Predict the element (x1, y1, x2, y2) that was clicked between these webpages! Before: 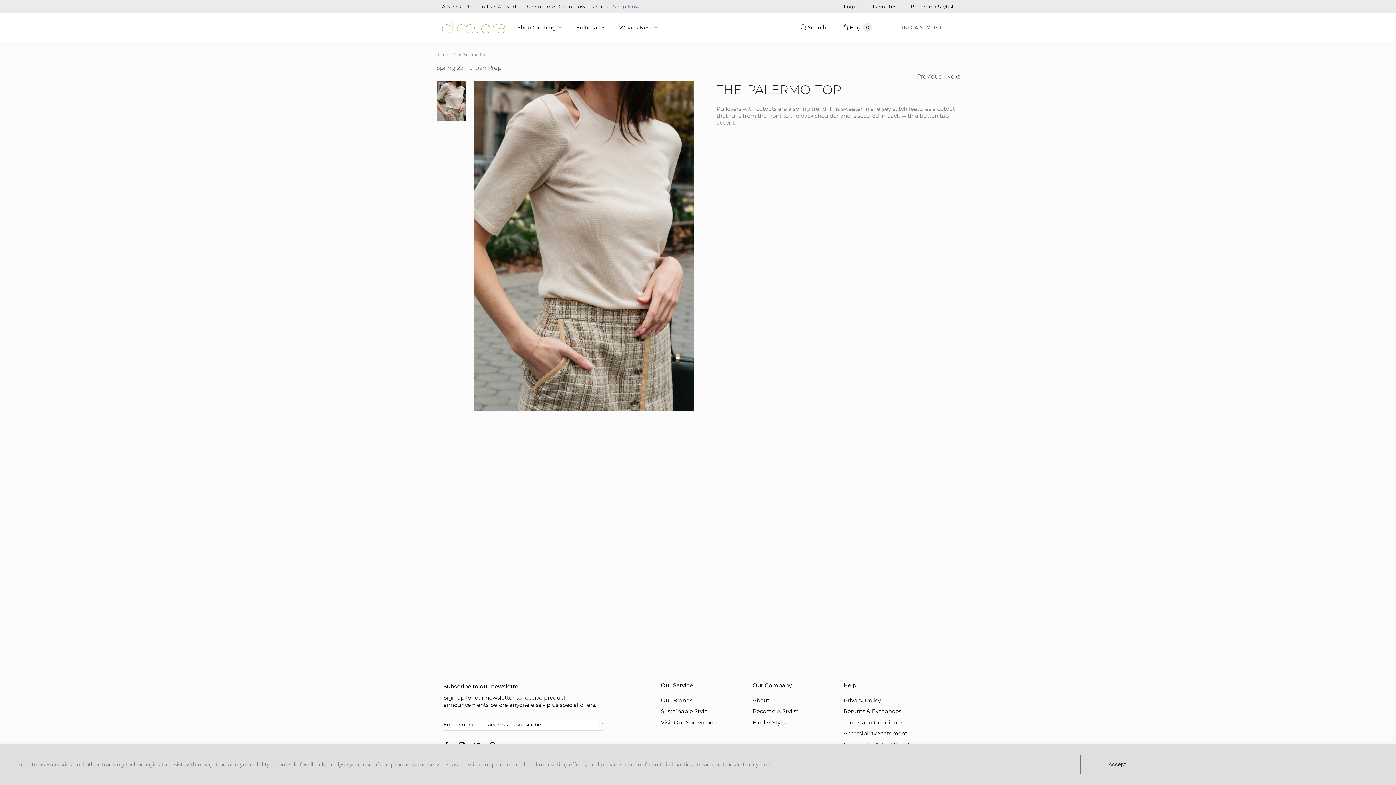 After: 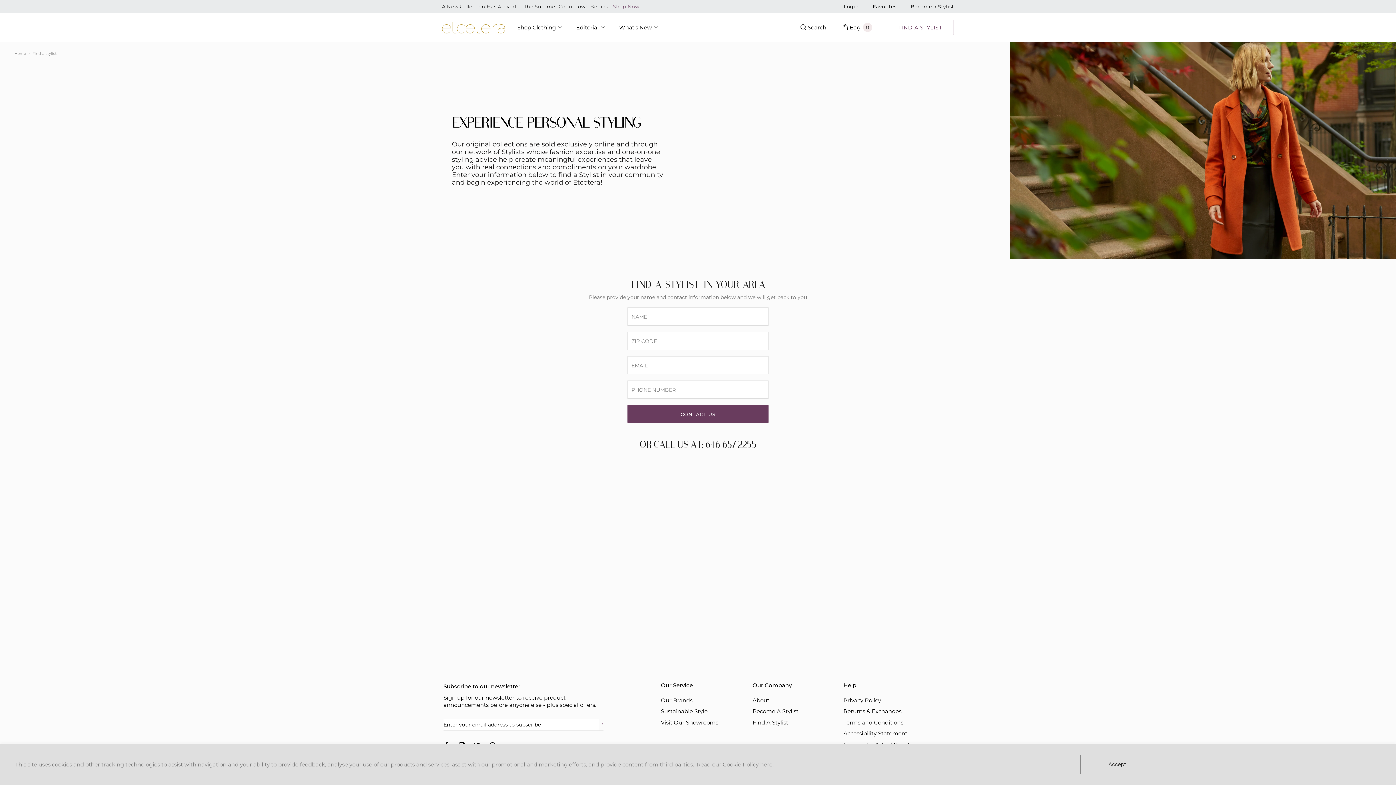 Action: label: FIND A STYLIST bbox: (886, 19, 954, 35)